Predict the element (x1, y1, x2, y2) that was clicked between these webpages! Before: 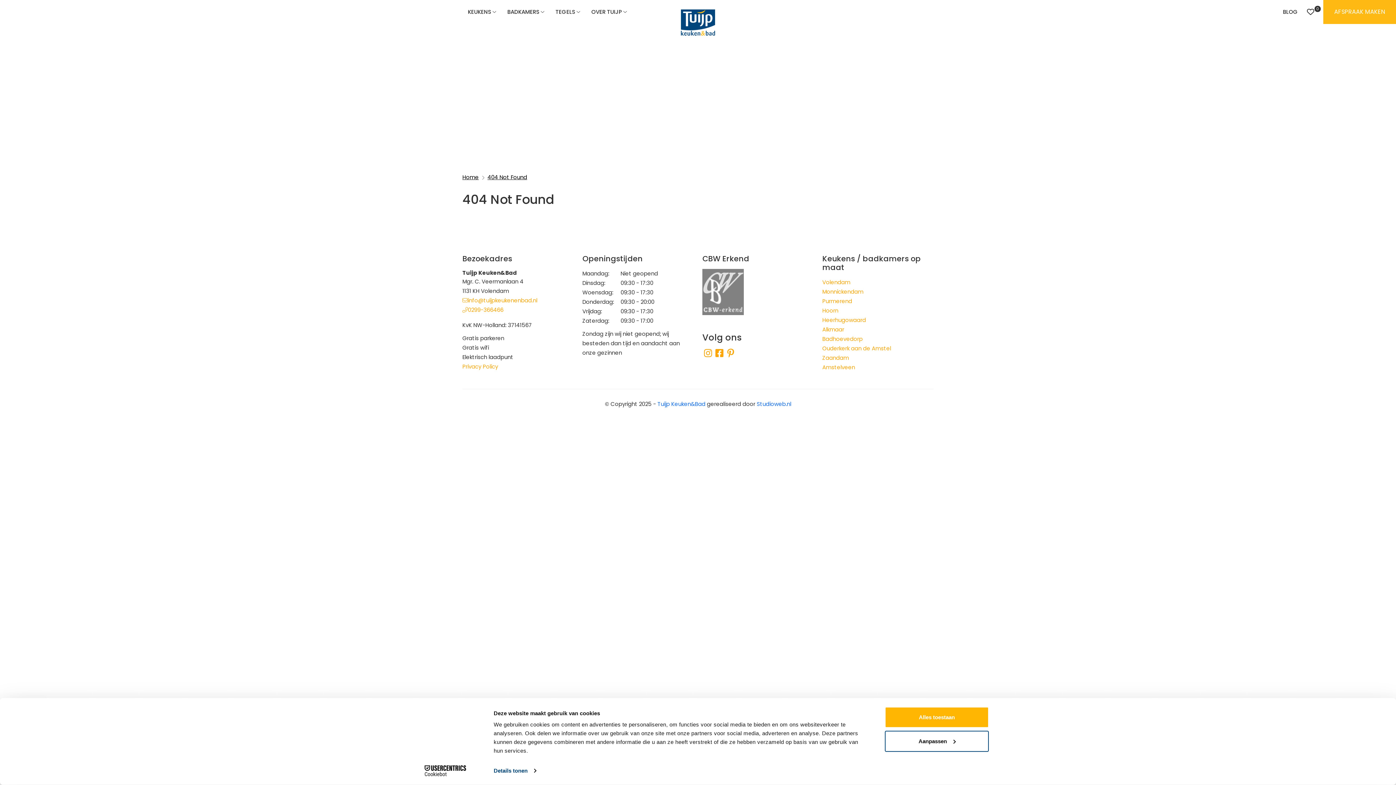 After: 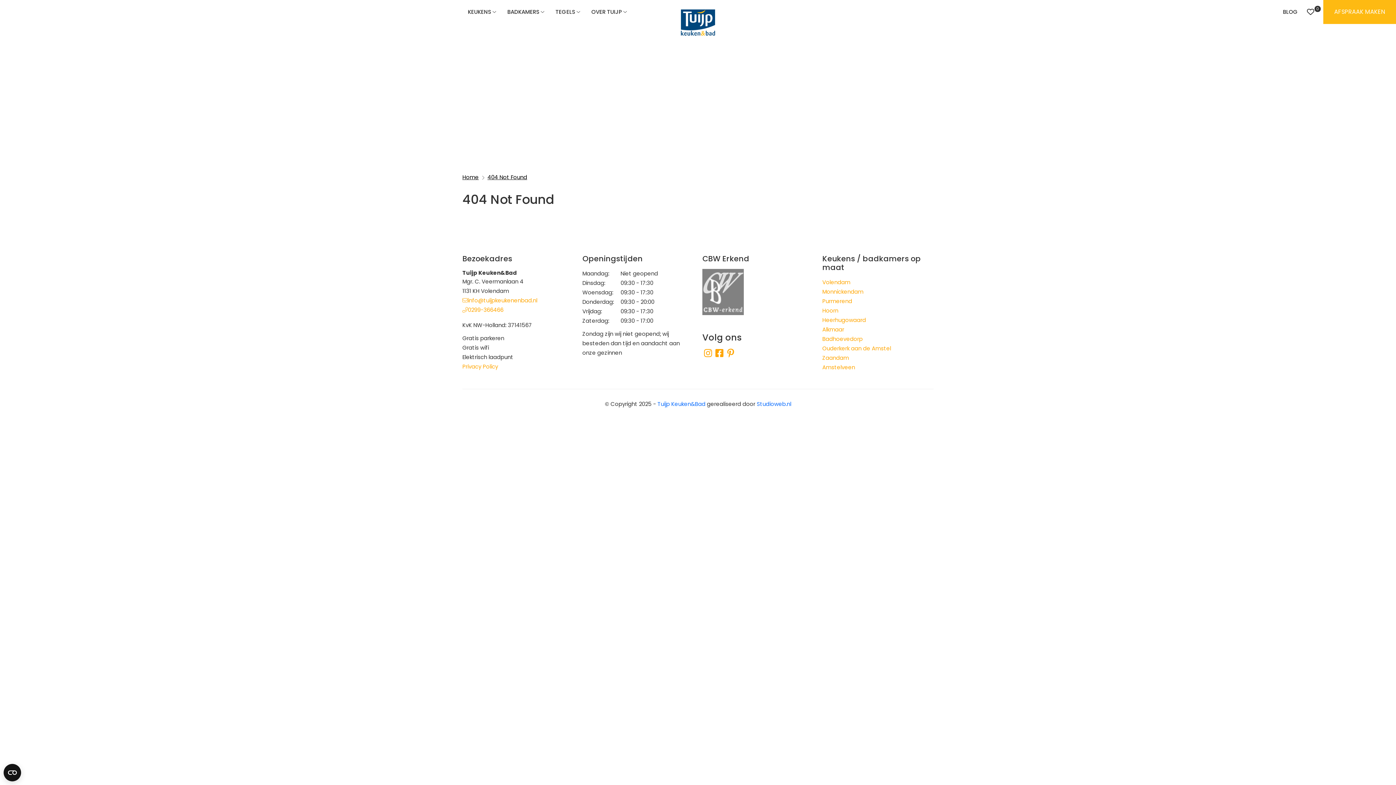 Action: bbox: (885, 707, 989, 728) label: Alles toestaan